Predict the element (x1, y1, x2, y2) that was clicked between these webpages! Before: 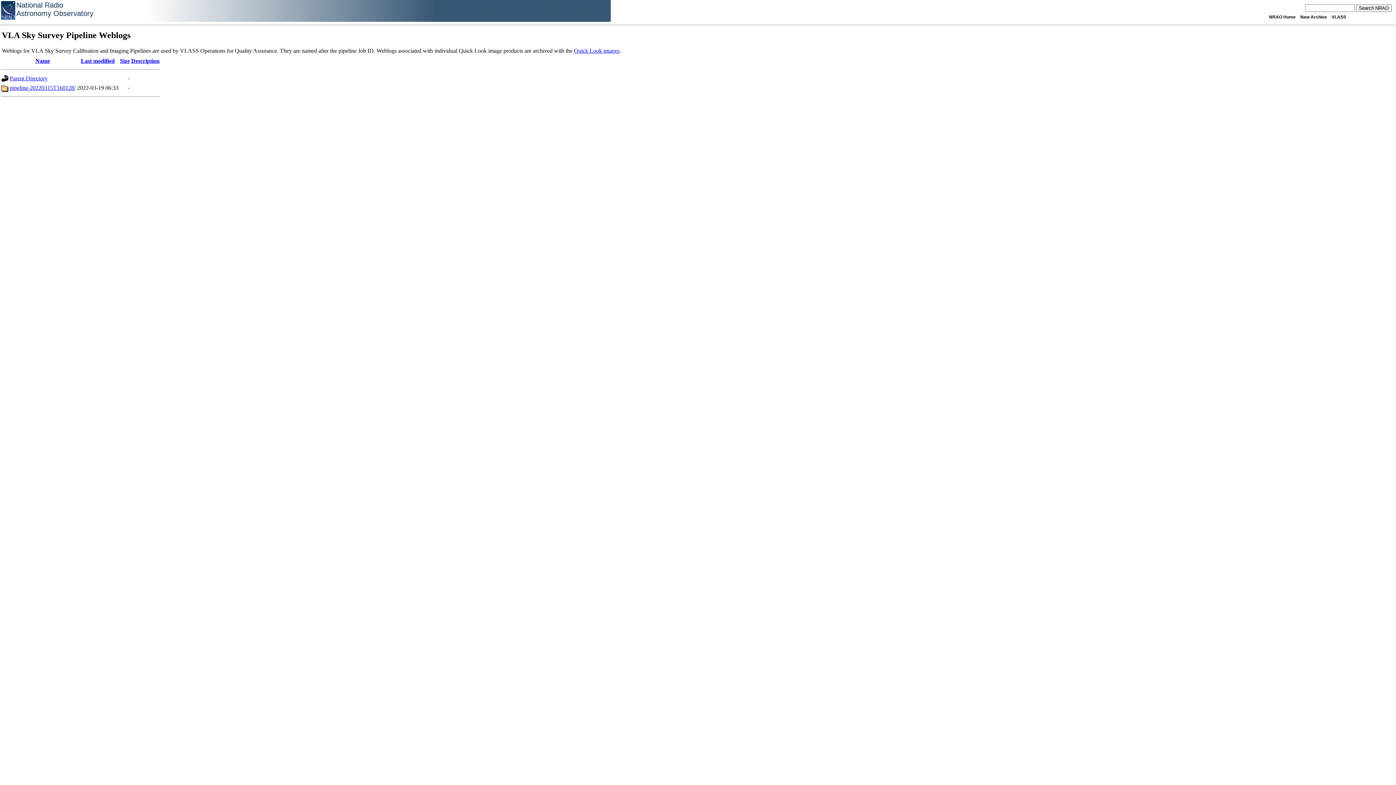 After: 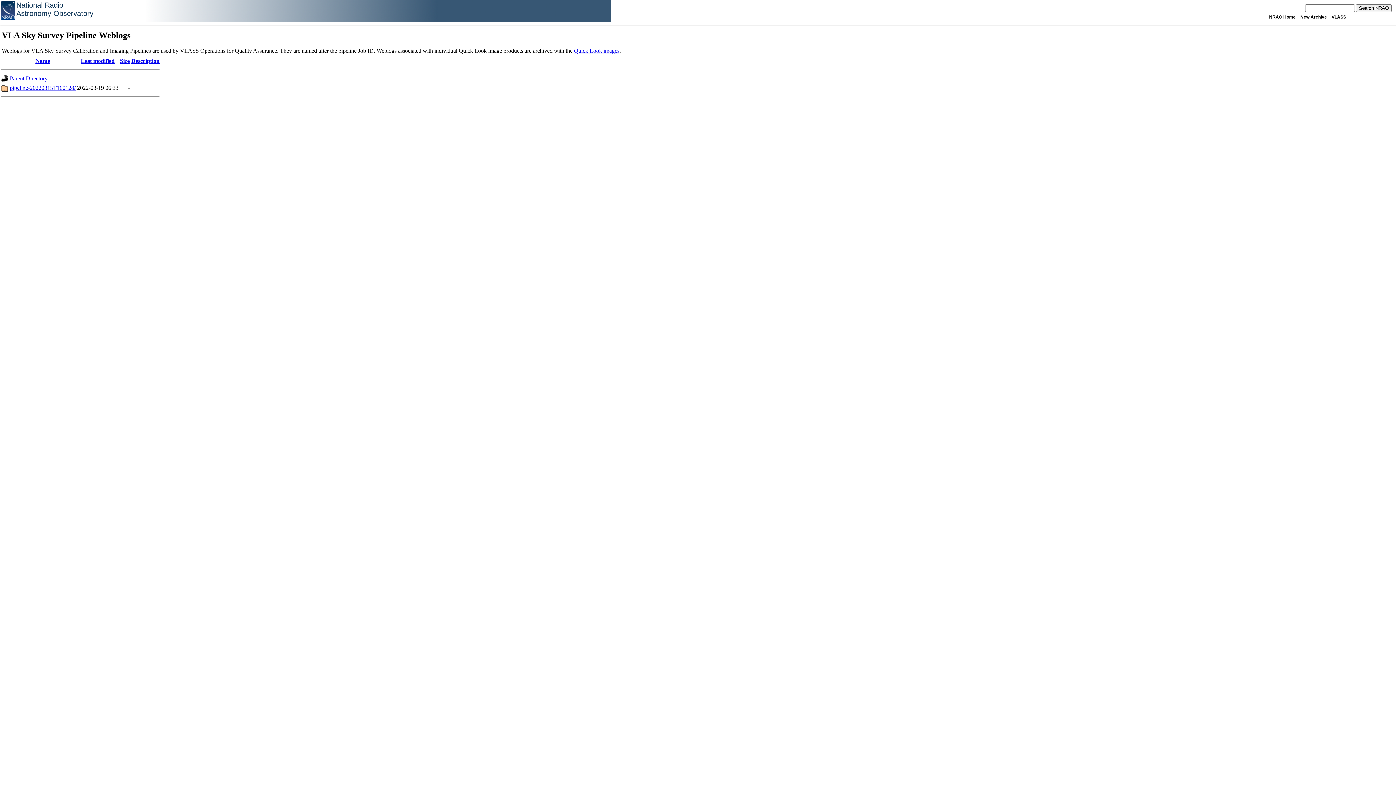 Action: bbox: (120, 57, 129, 64) label: Size